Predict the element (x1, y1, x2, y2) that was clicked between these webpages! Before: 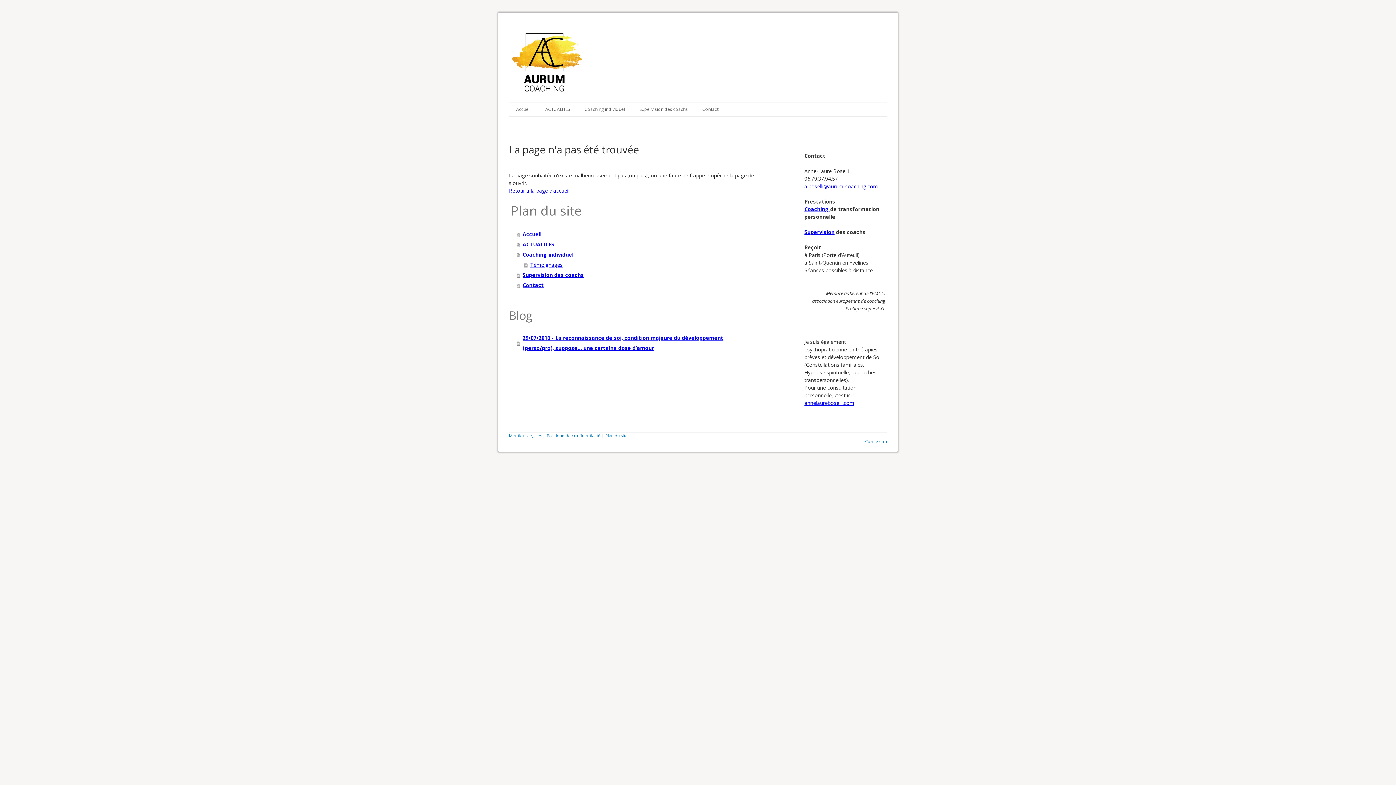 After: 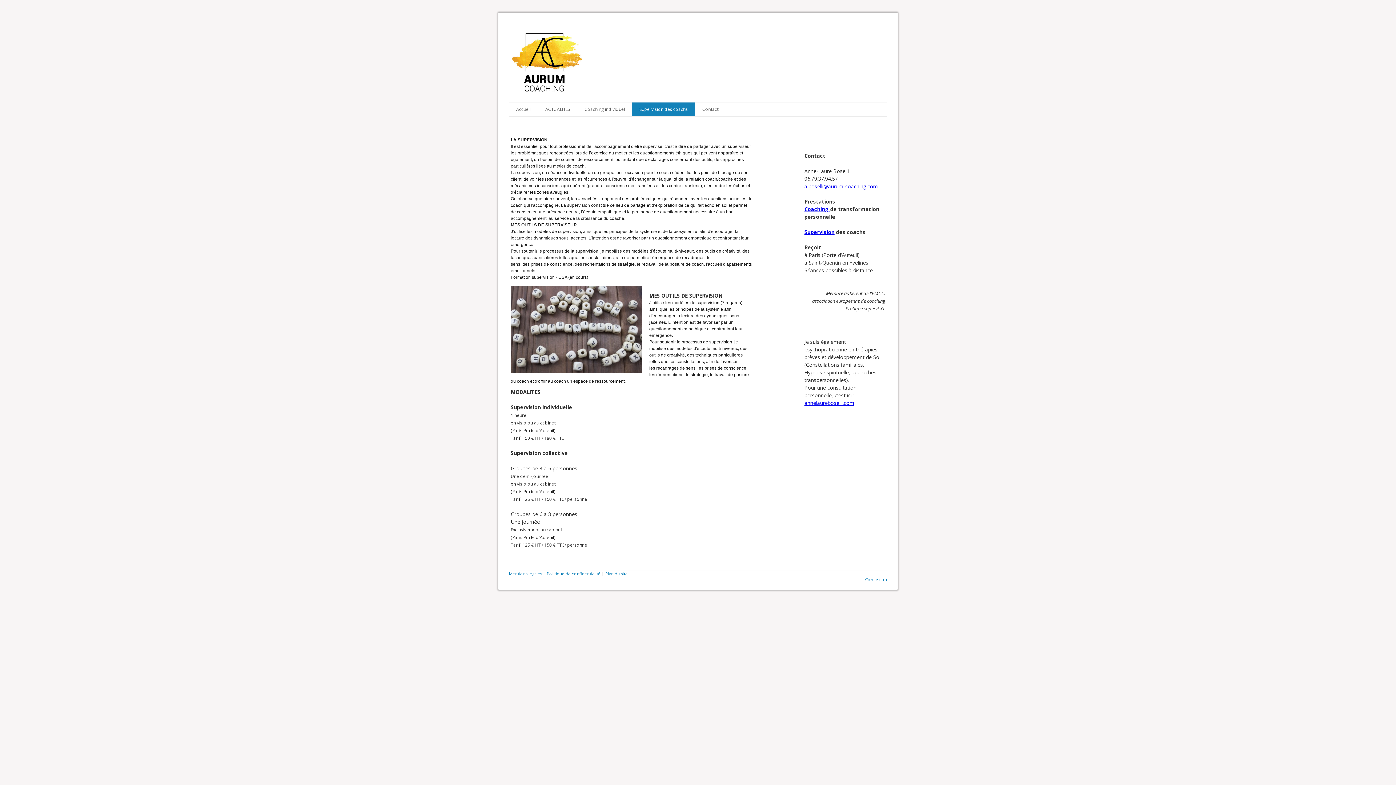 Action: label: Supervision des coachs bbox: (632, 102, 695, 116)